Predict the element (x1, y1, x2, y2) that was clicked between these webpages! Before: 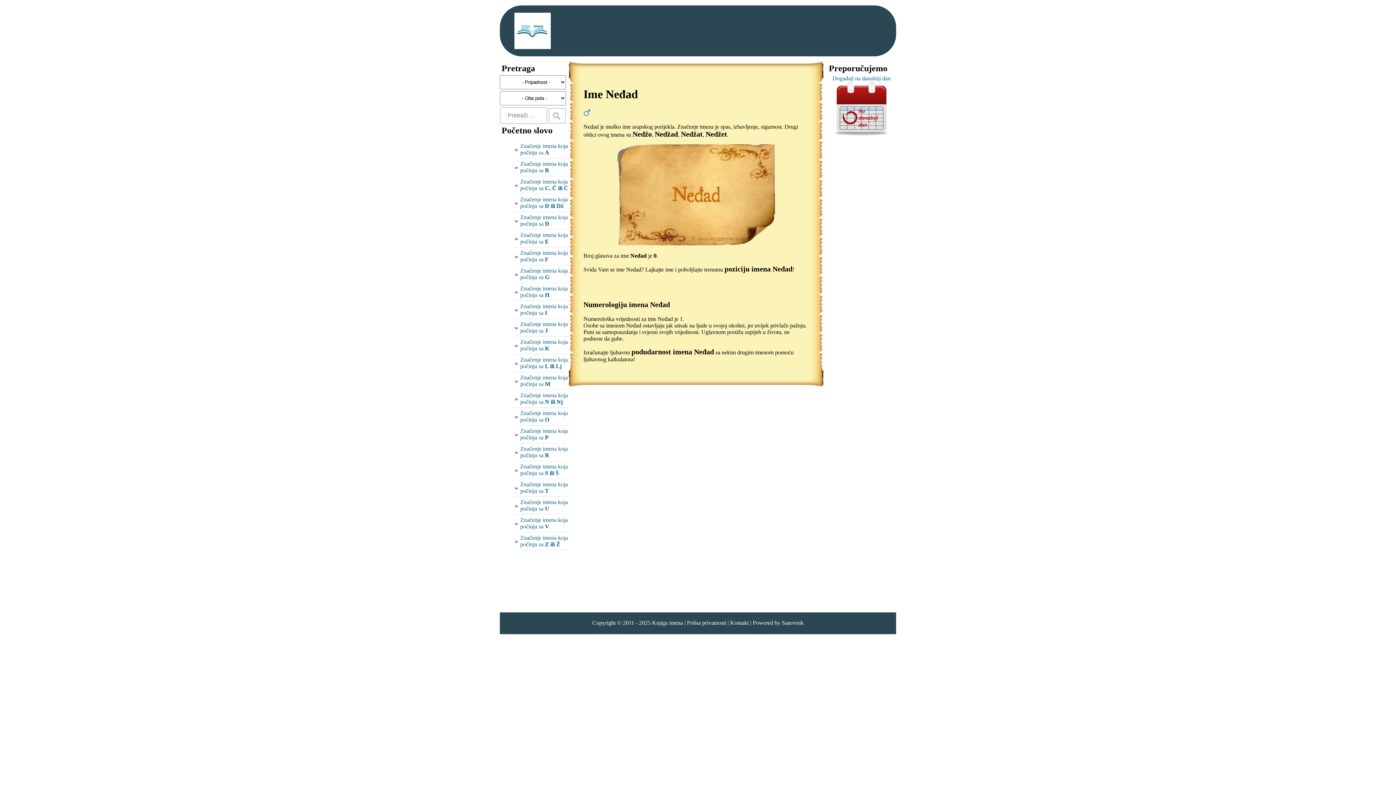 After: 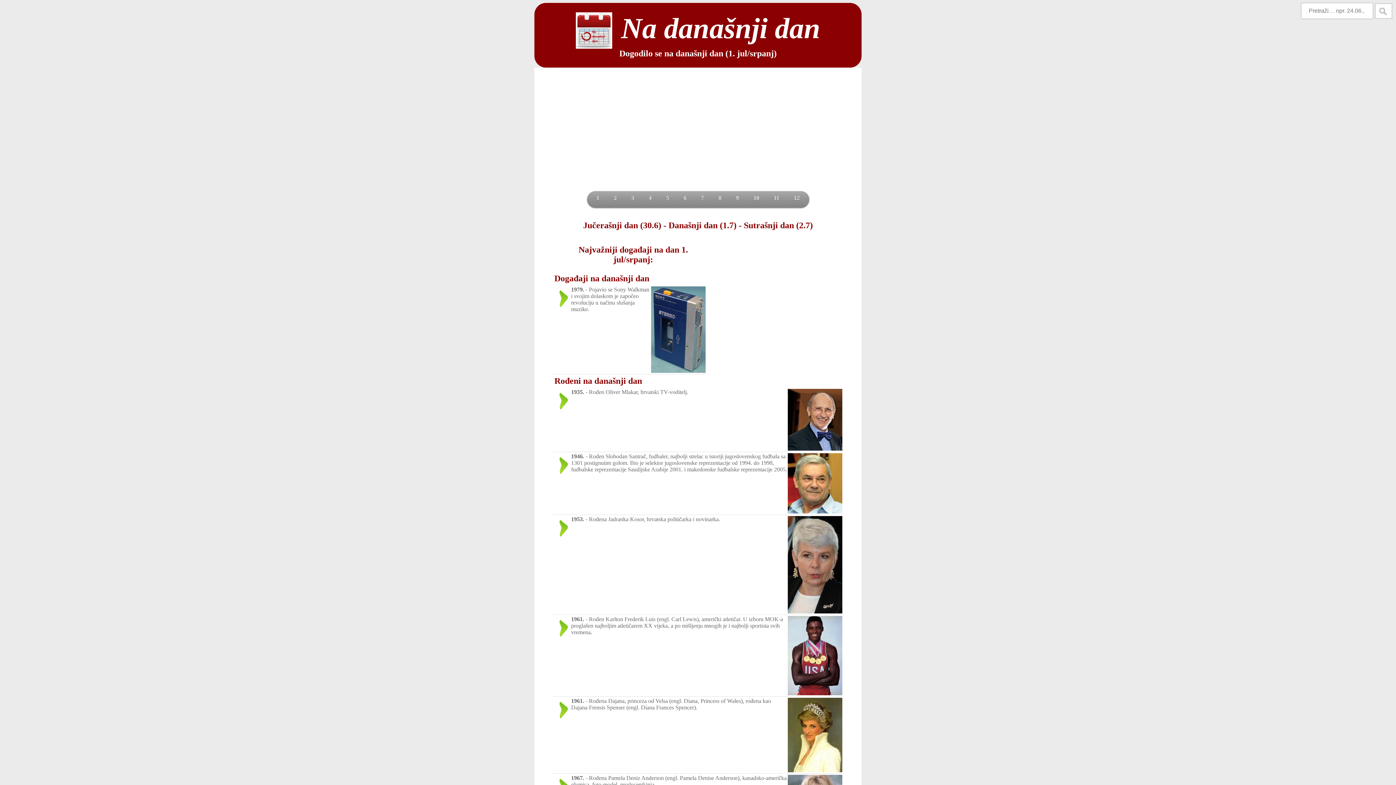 Action: label: Događaji na današnji dan  bbox: (832, 75, 890, 137)